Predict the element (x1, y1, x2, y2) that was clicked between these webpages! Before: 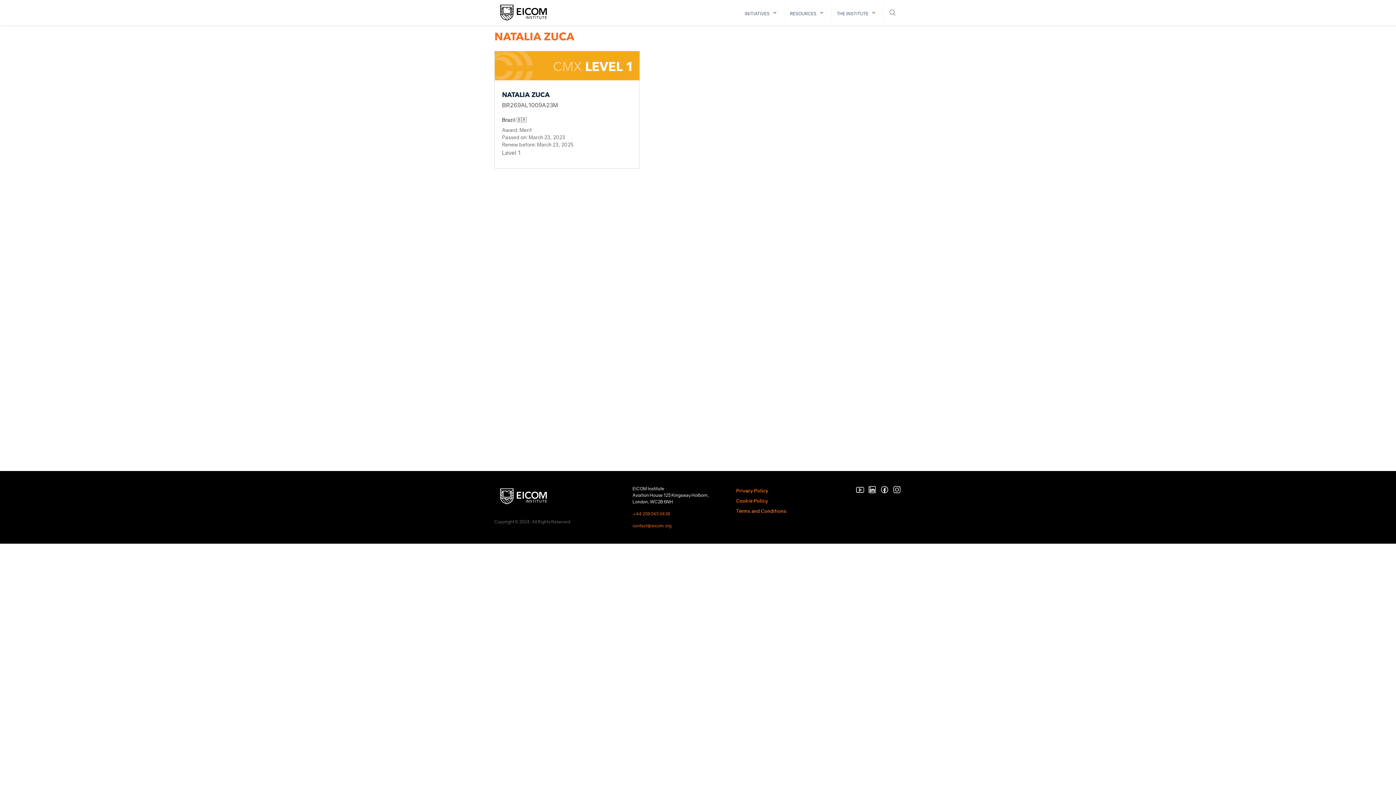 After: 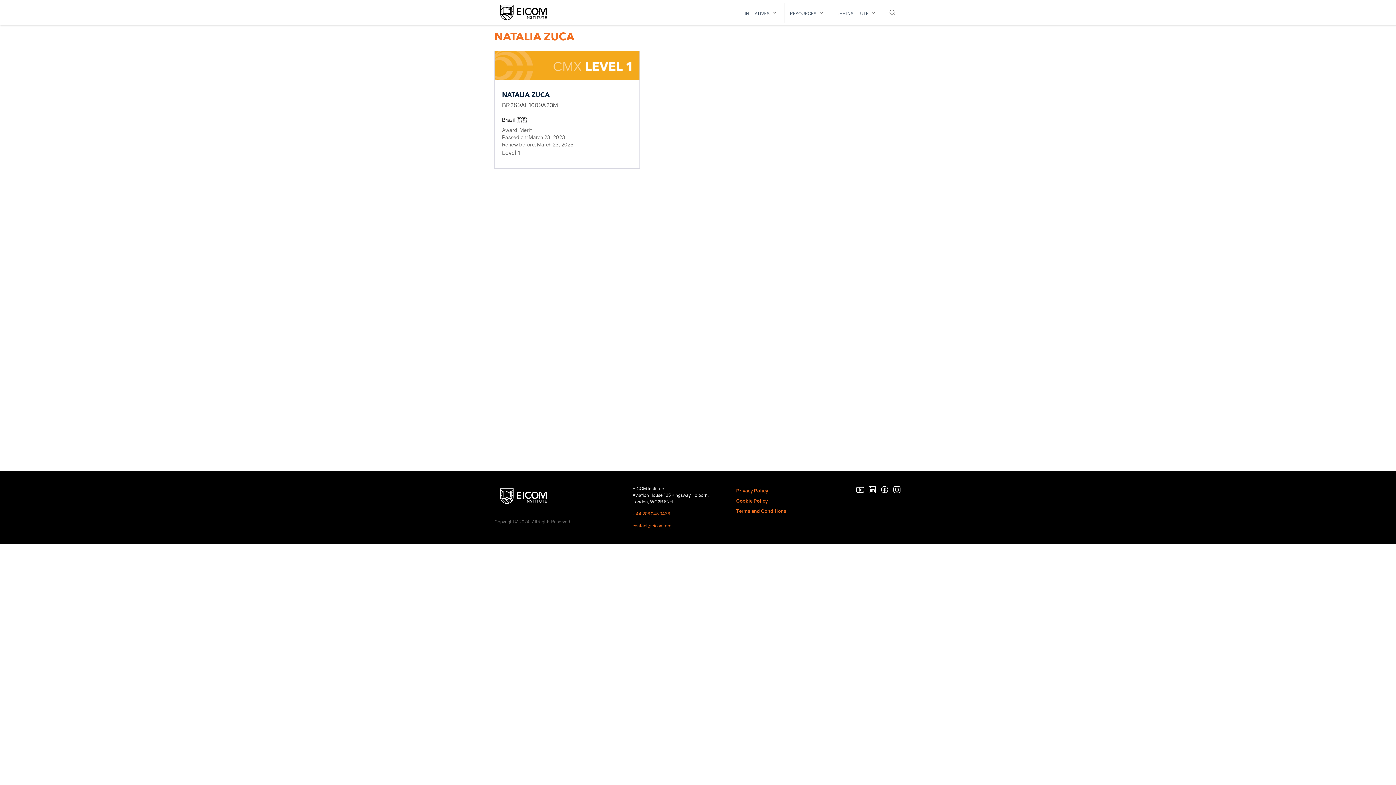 Action: bbox: (893, 485, 901, 494)